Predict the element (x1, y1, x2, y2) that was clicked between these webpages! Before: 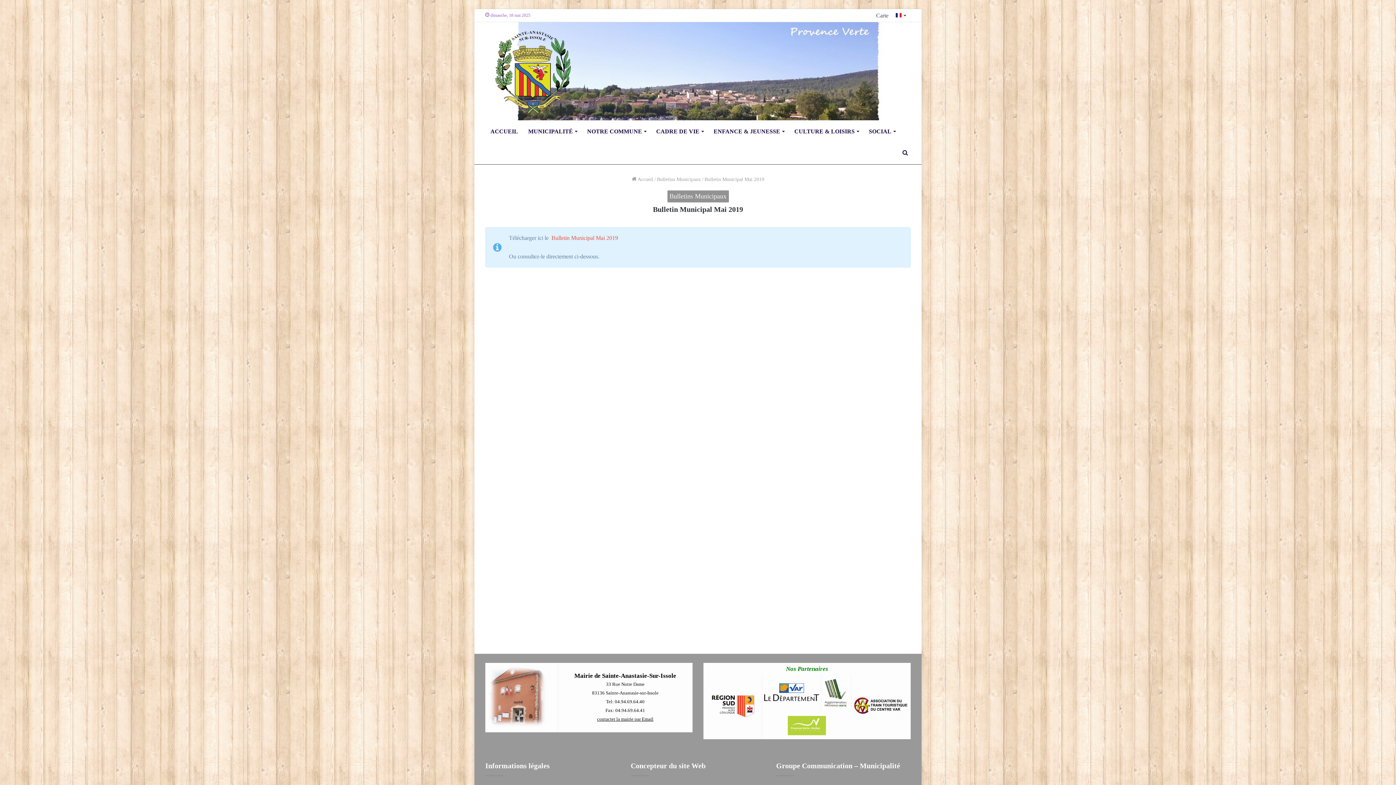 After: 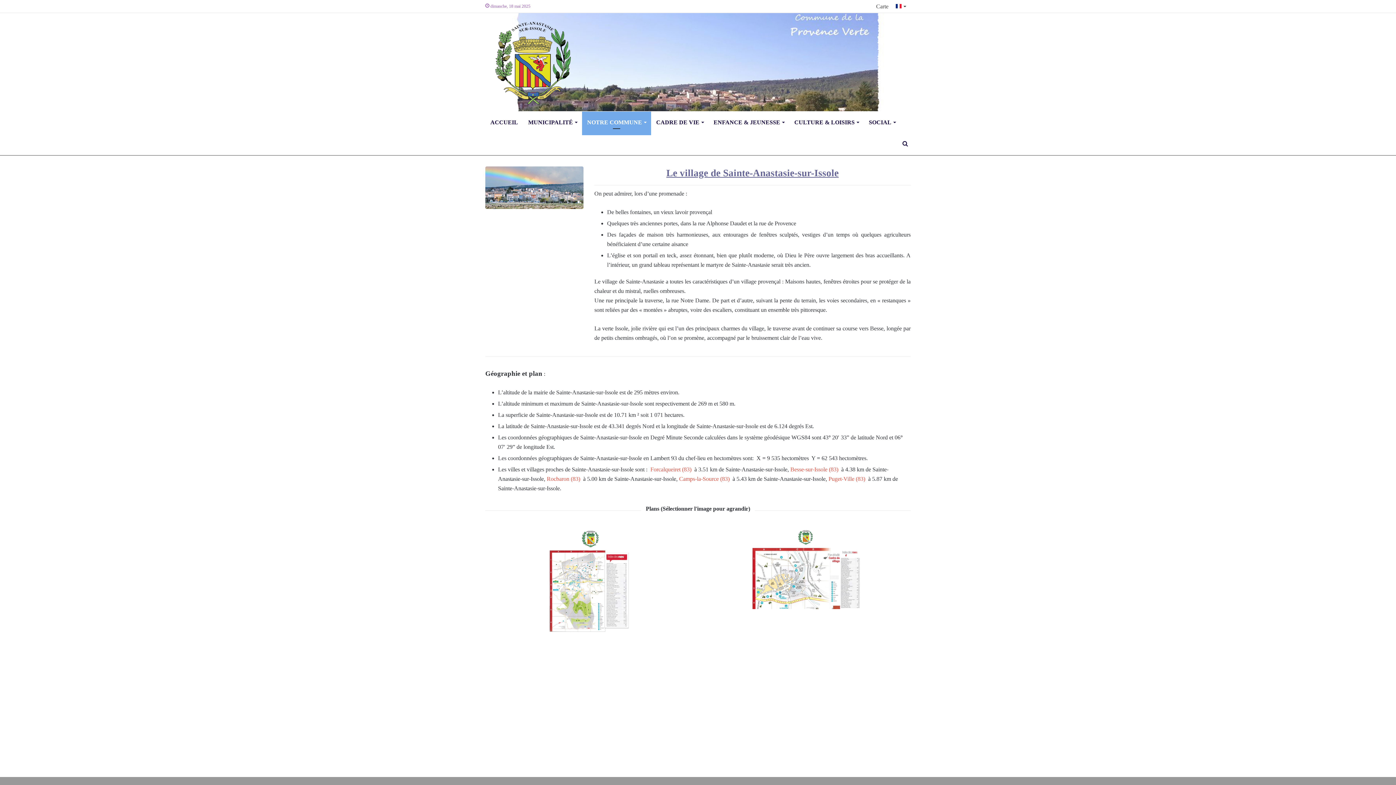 Action: bbox: (582, 120, 651, 142) label: NOTRE COMMUNE